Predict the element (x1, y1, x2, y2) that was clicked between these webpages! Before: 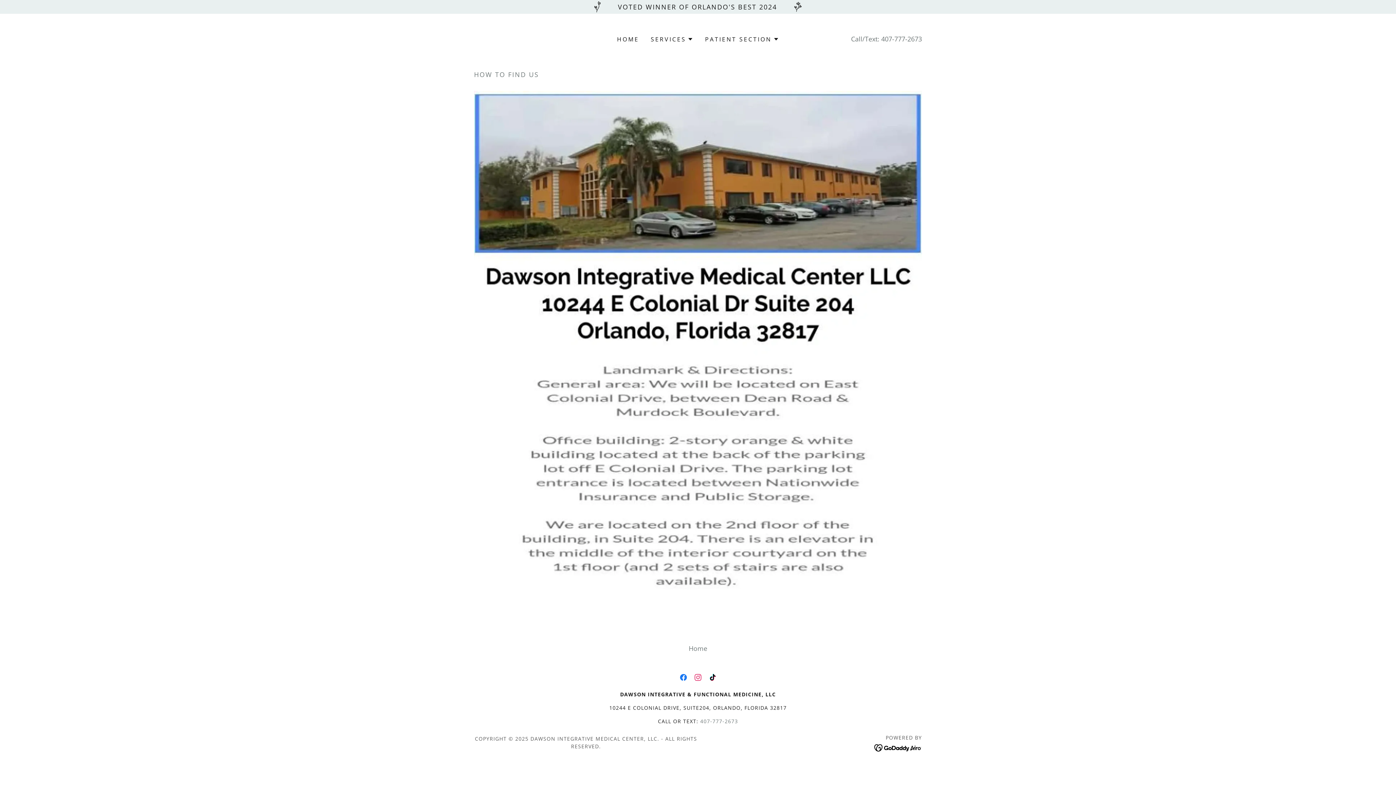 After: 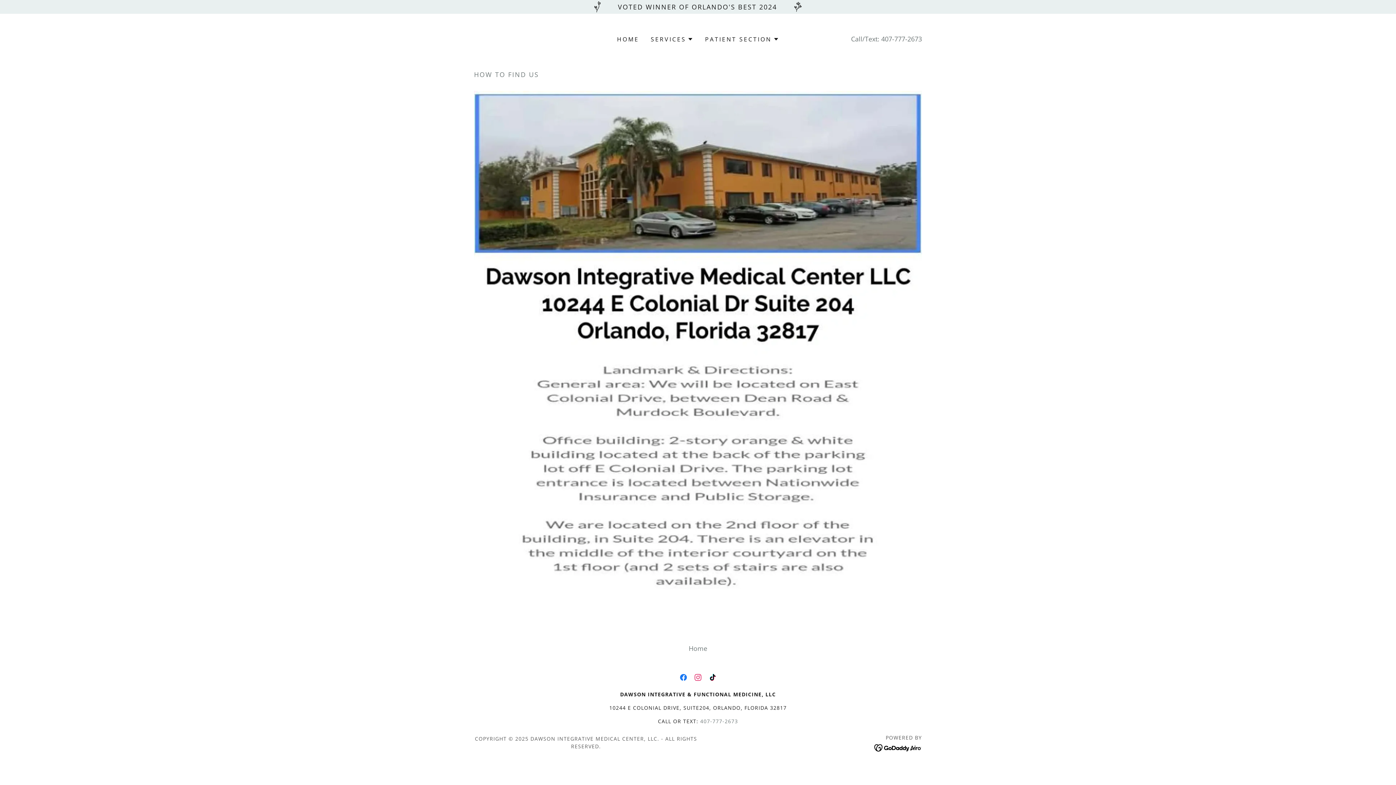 Action: bbox: (676, 670, 690, 685) label: Facebook Social Link